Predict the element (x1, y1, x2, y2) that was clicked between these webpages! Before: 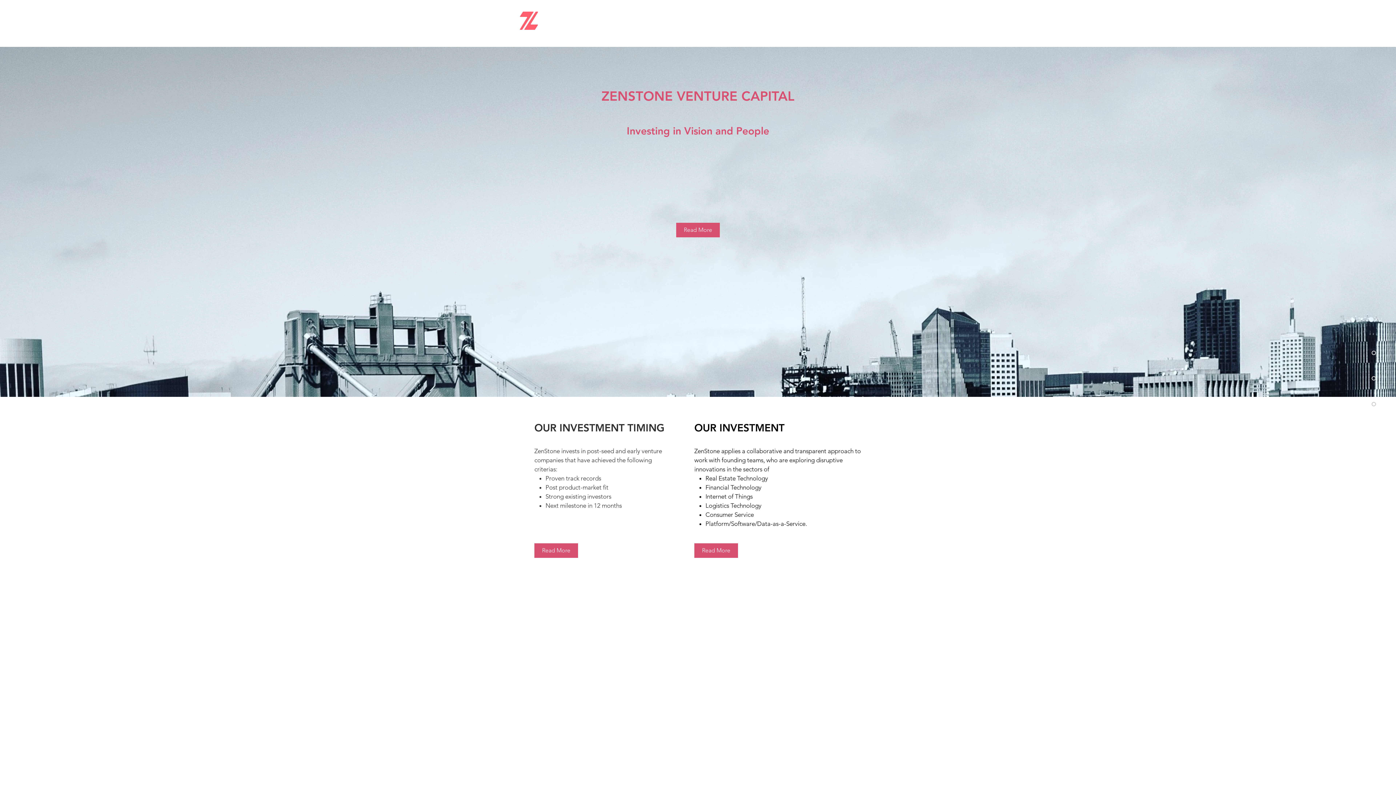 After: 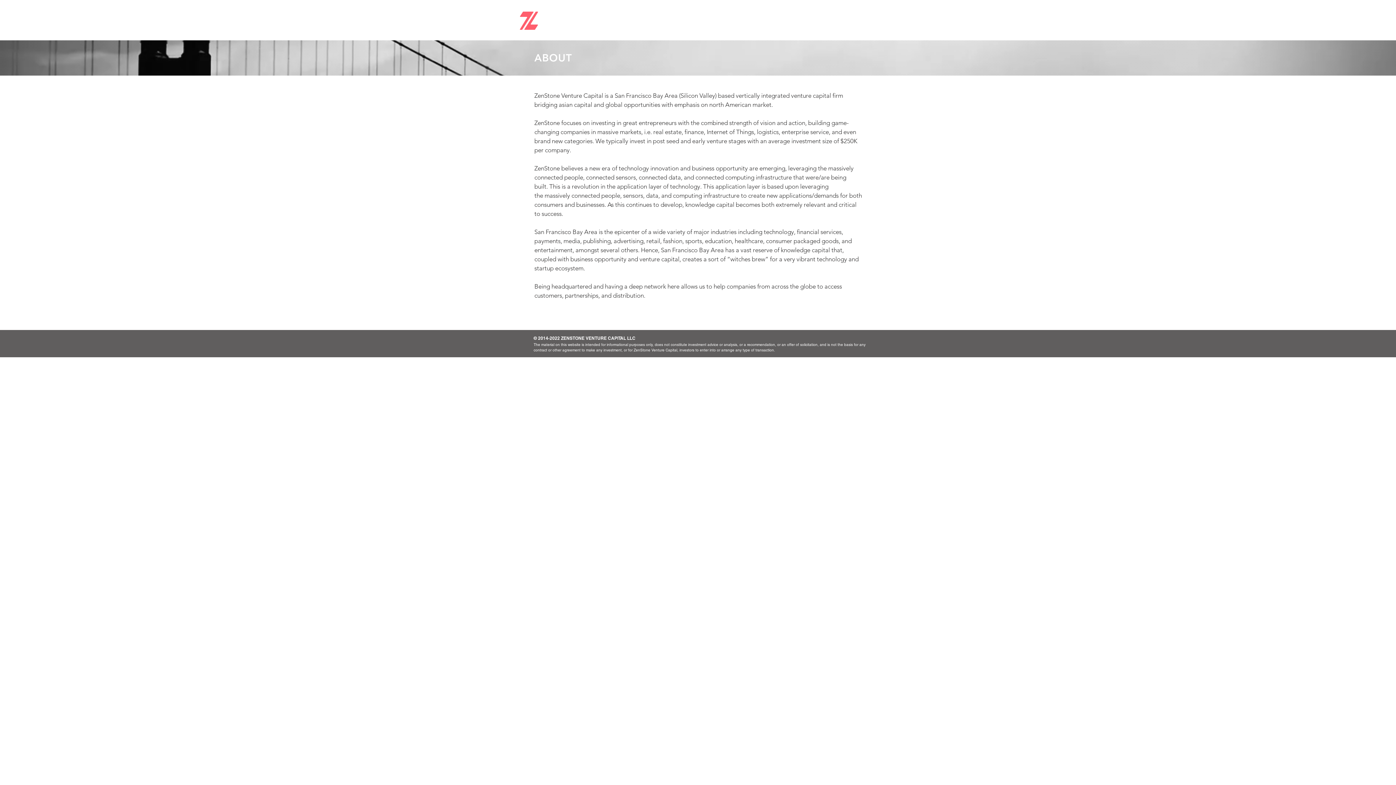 Action: bbox: (534, 543, 578, 558) label: Read More